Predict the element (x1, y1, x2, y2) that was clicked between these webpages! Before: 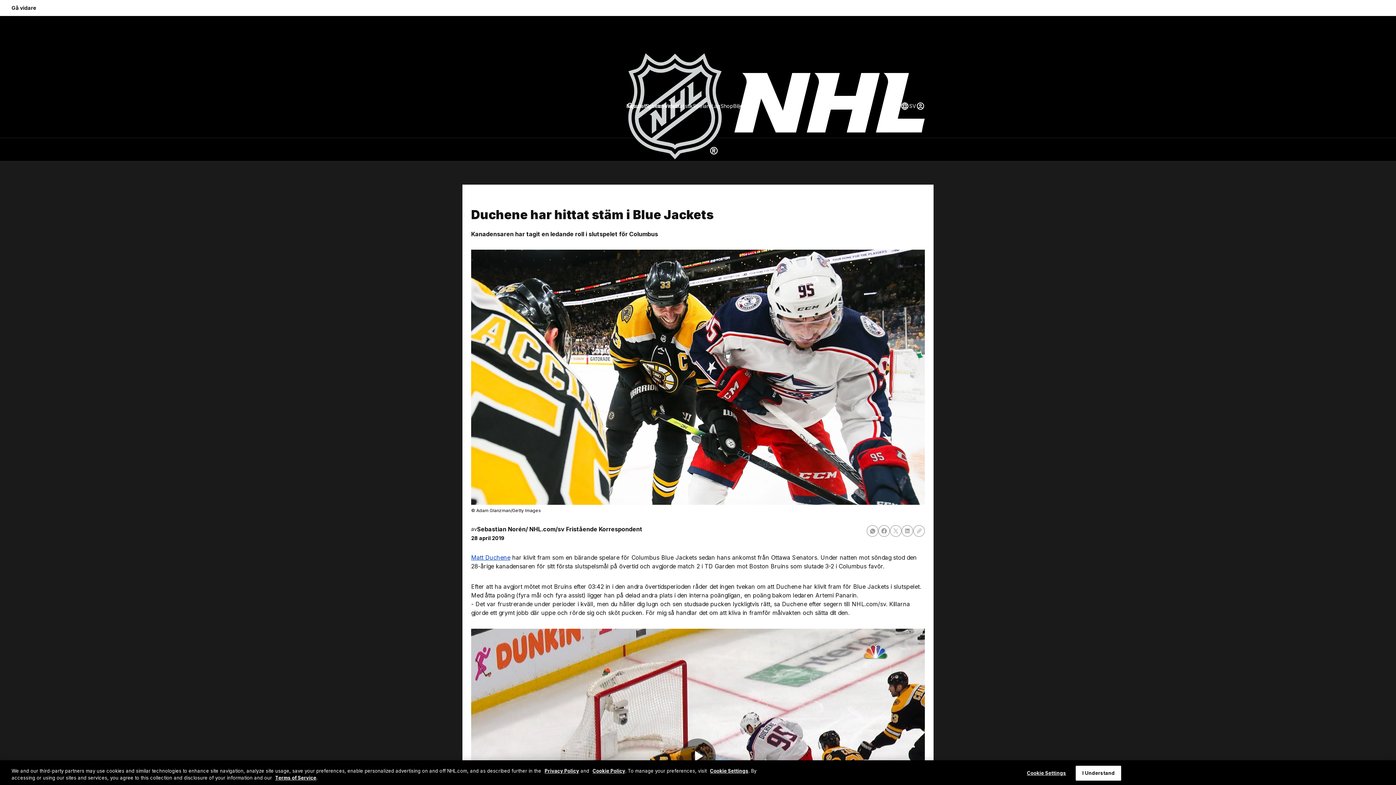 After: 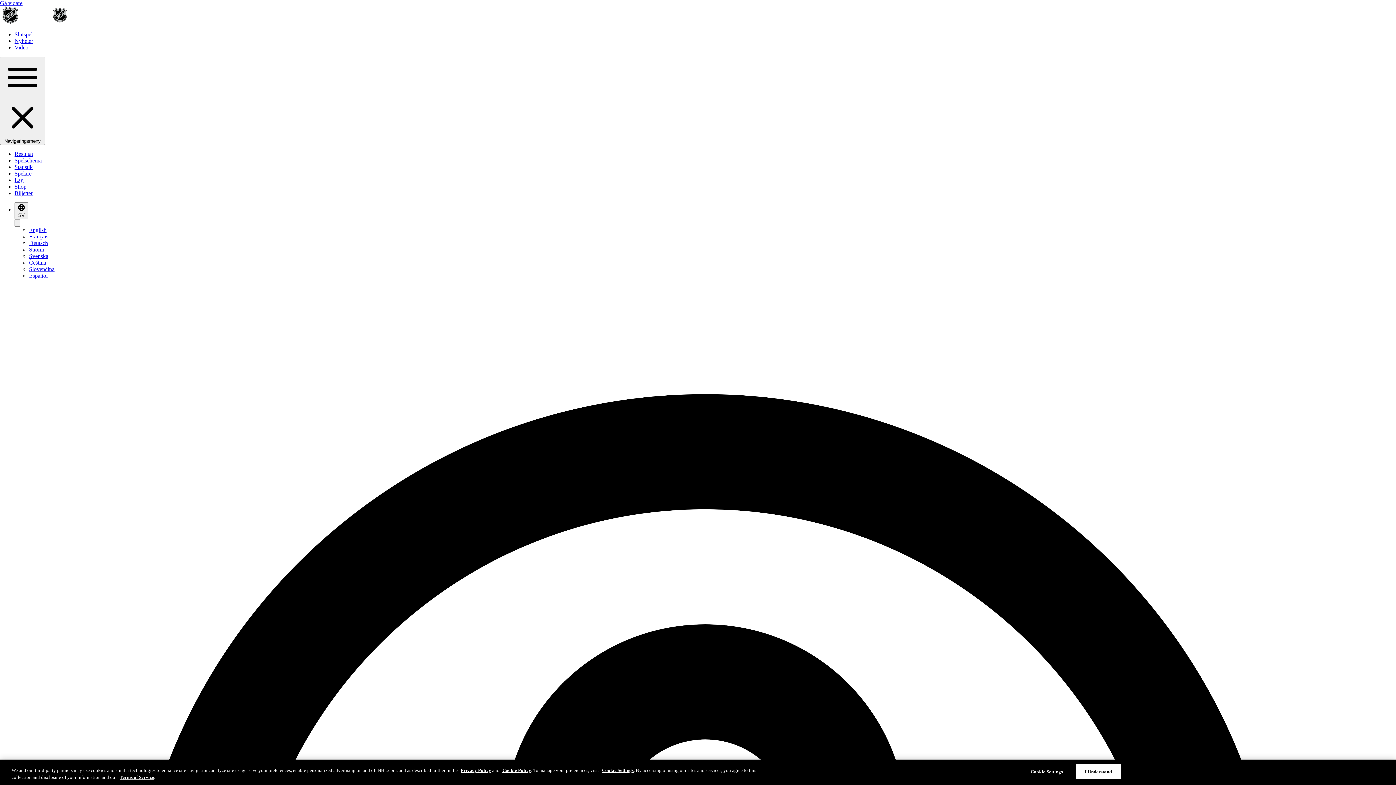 Action: label: Matt Duchene bbox: (471, 554, 510, 561)